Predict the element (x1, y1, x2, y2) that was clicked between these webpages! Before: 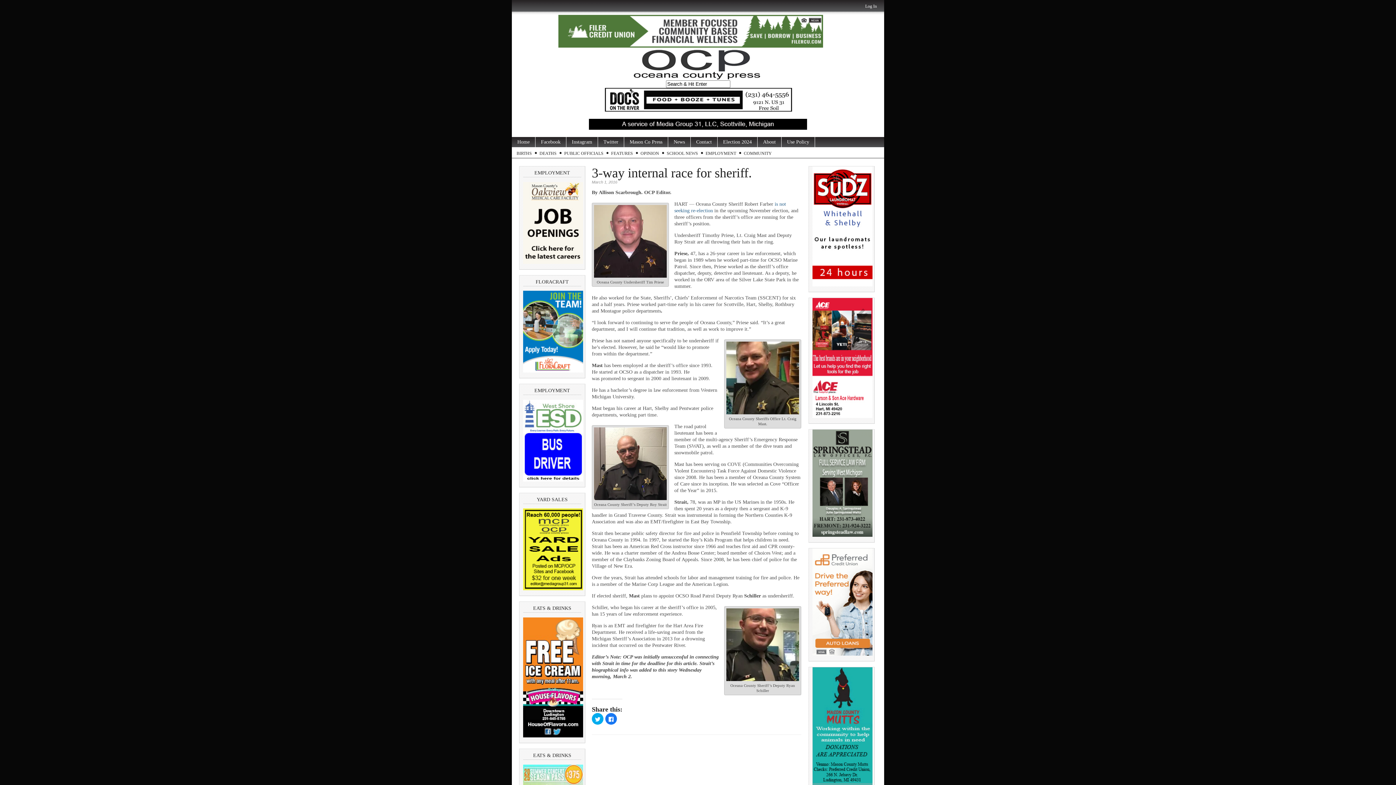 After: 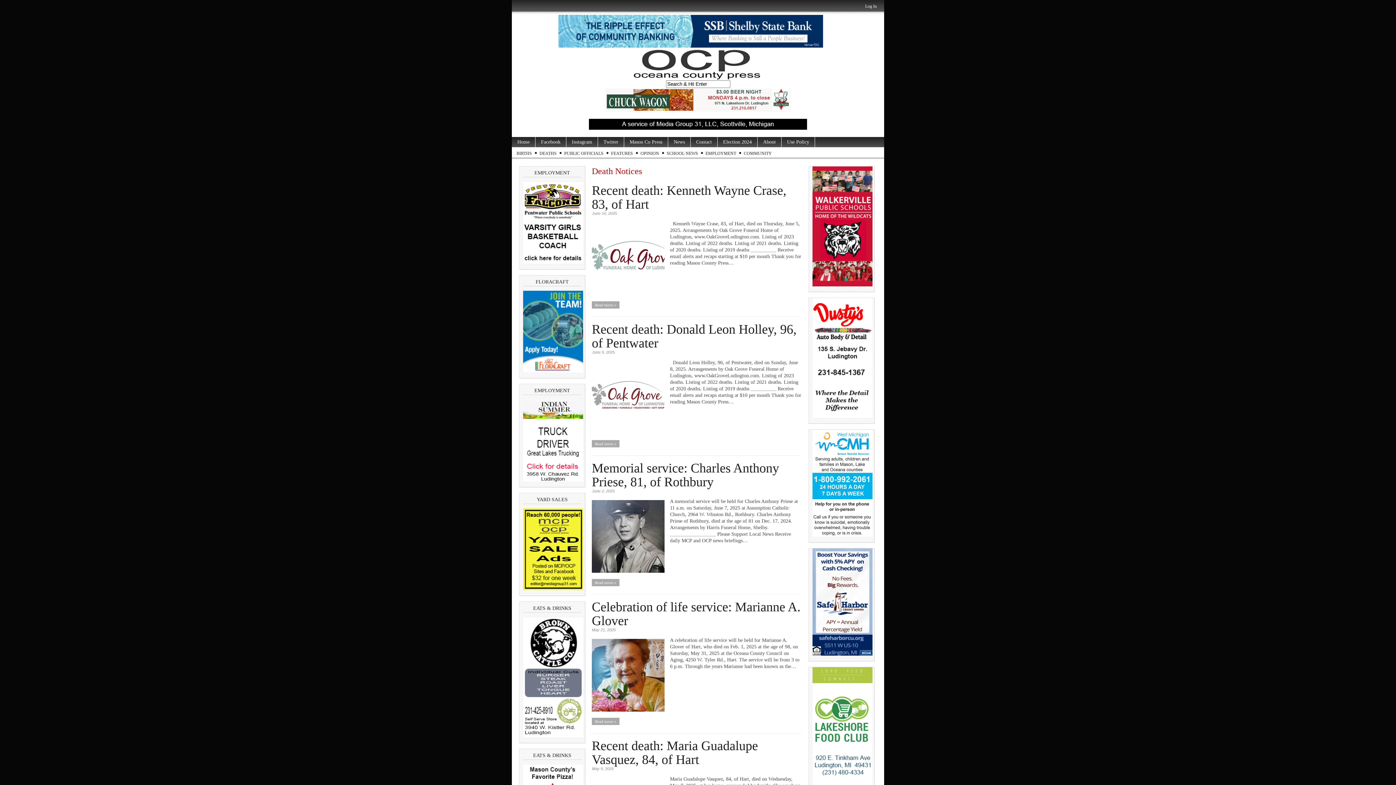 Action: label: DEATHS bbox: (537, 149, 558, 157)